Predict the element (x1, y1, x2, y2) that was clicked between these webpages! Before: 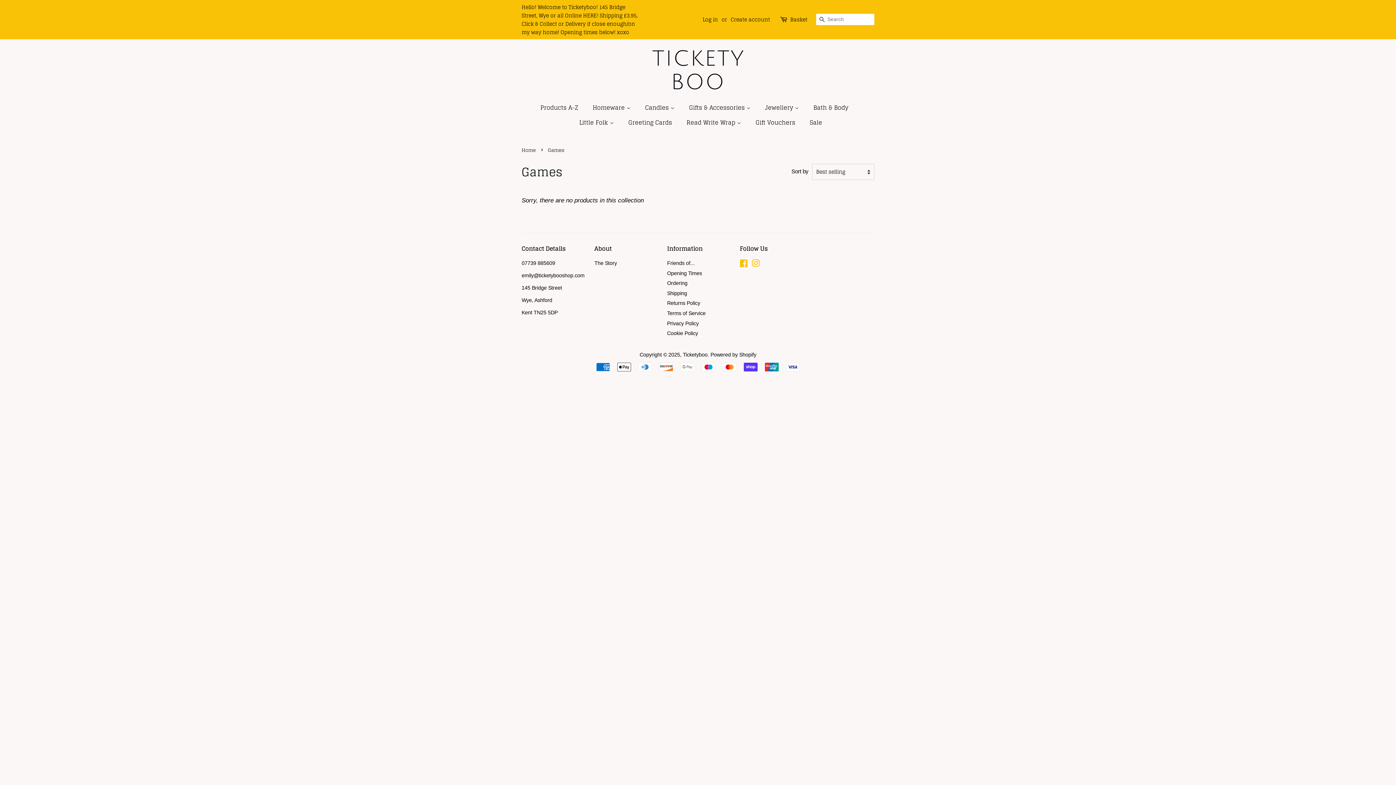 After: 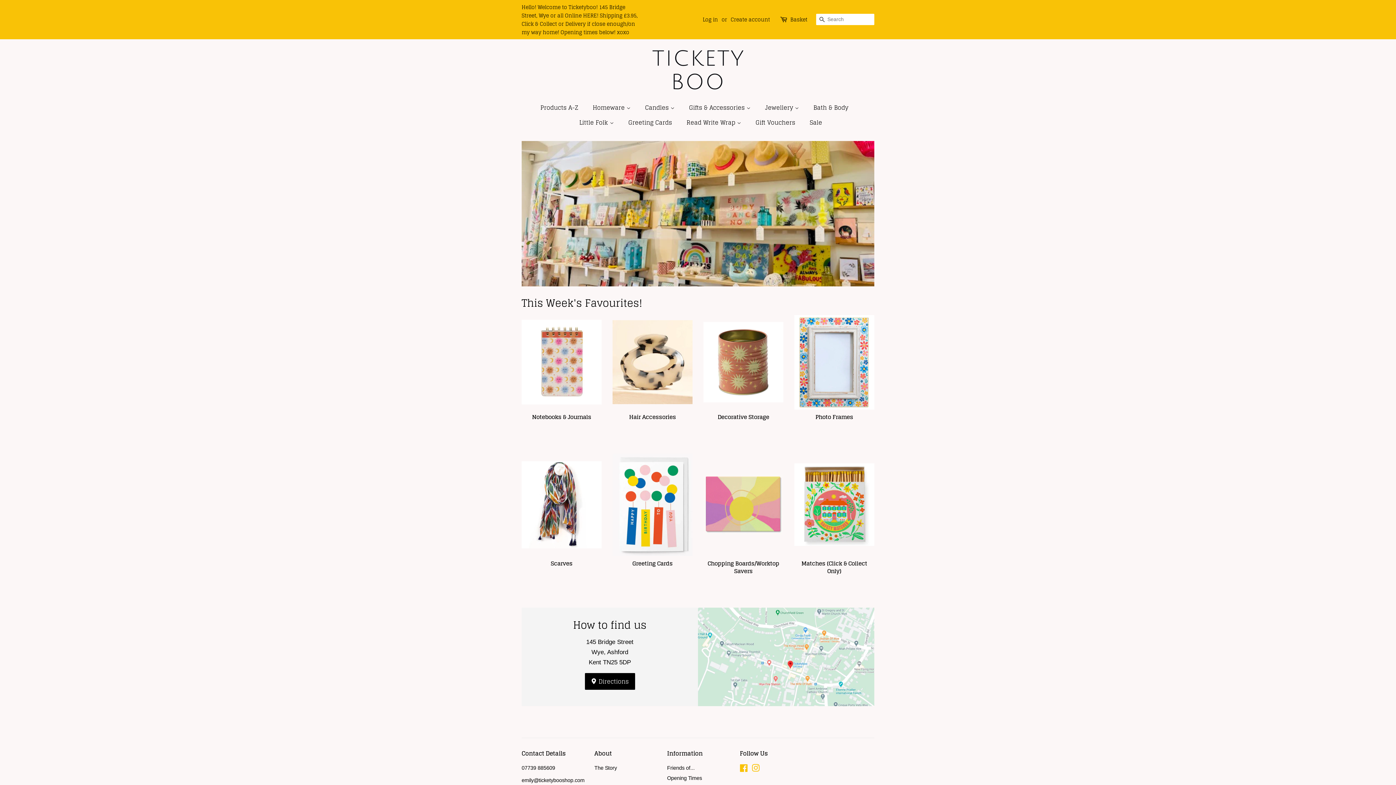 Action: bbox: (521, 146, 537, 154) label: Home